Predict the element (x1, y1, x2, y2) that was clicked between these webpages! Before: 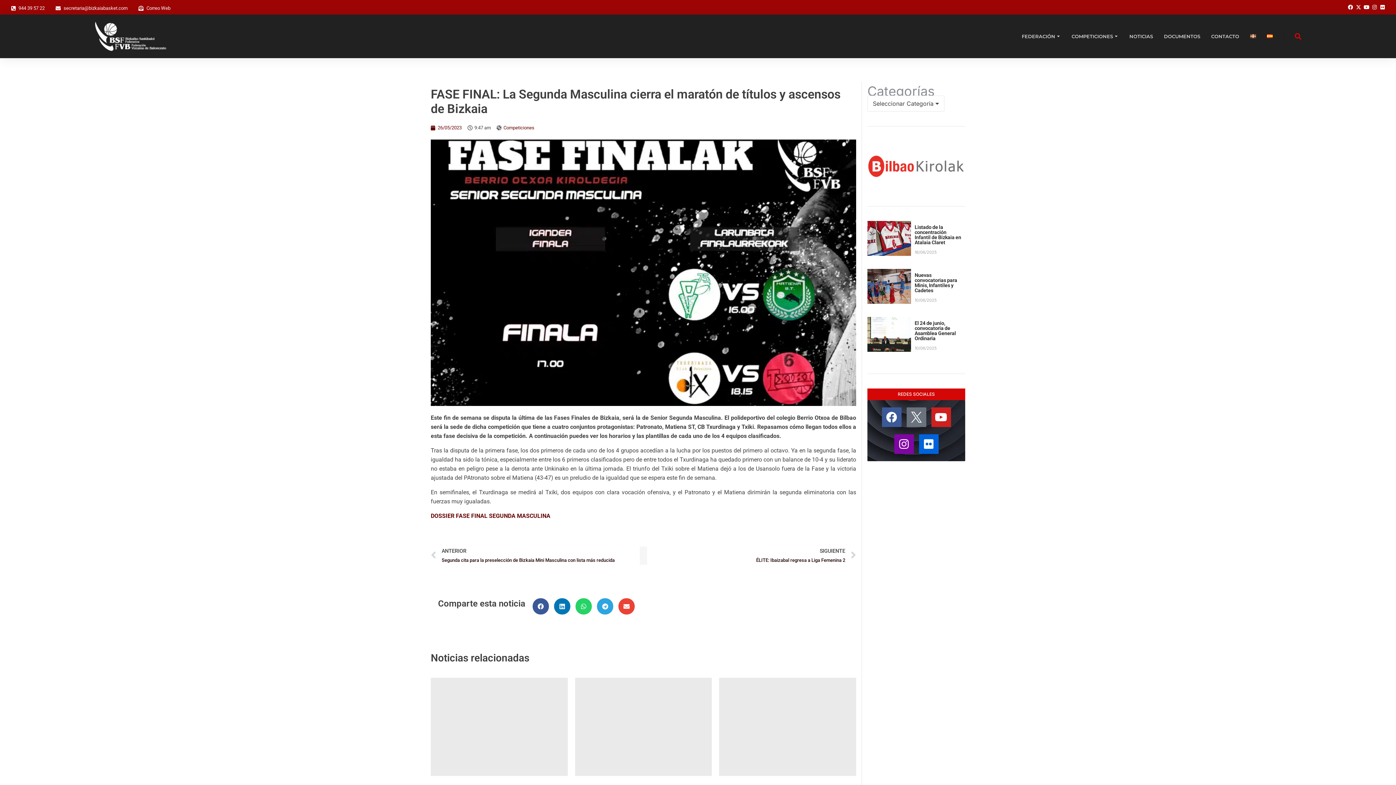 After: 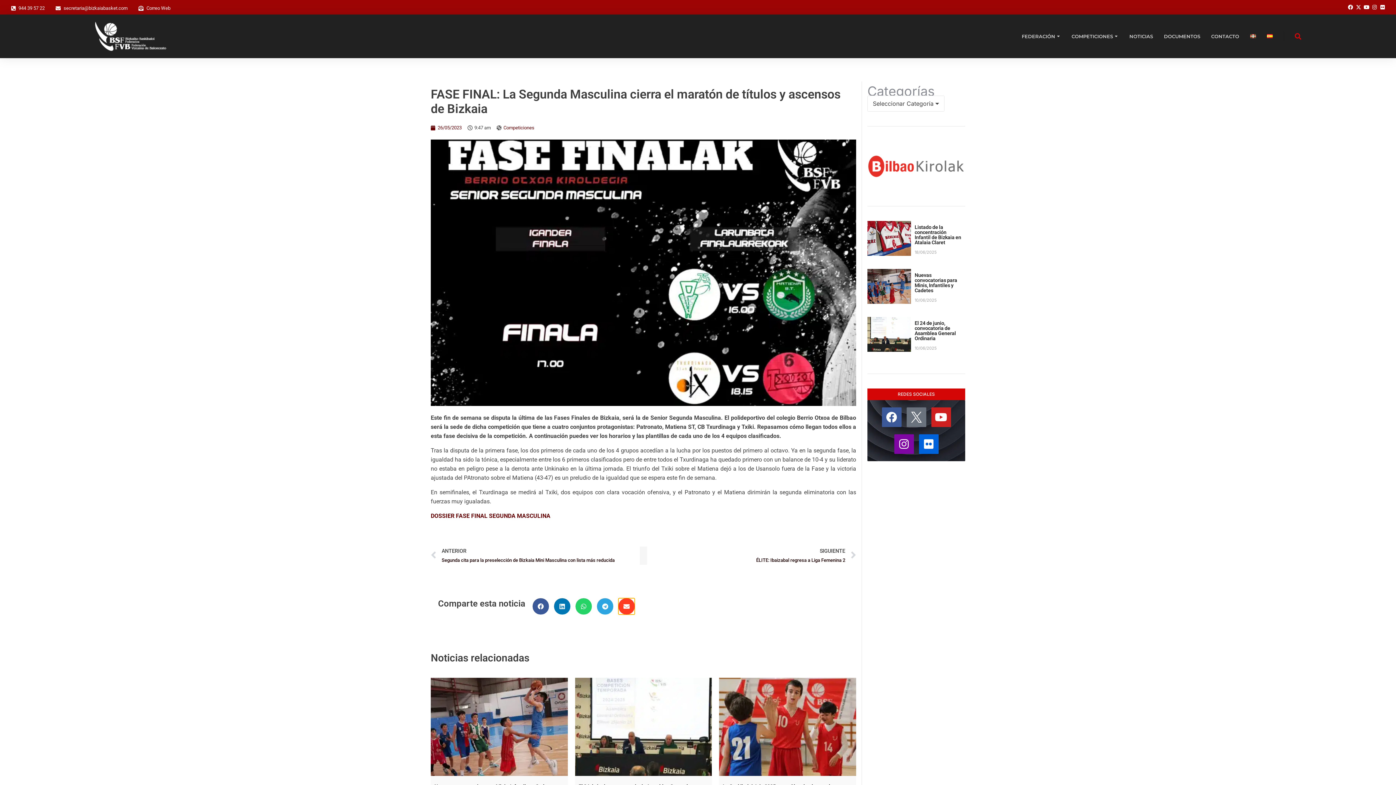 Action: label: Compartir en email bbox: (618, 598, 634, 615)